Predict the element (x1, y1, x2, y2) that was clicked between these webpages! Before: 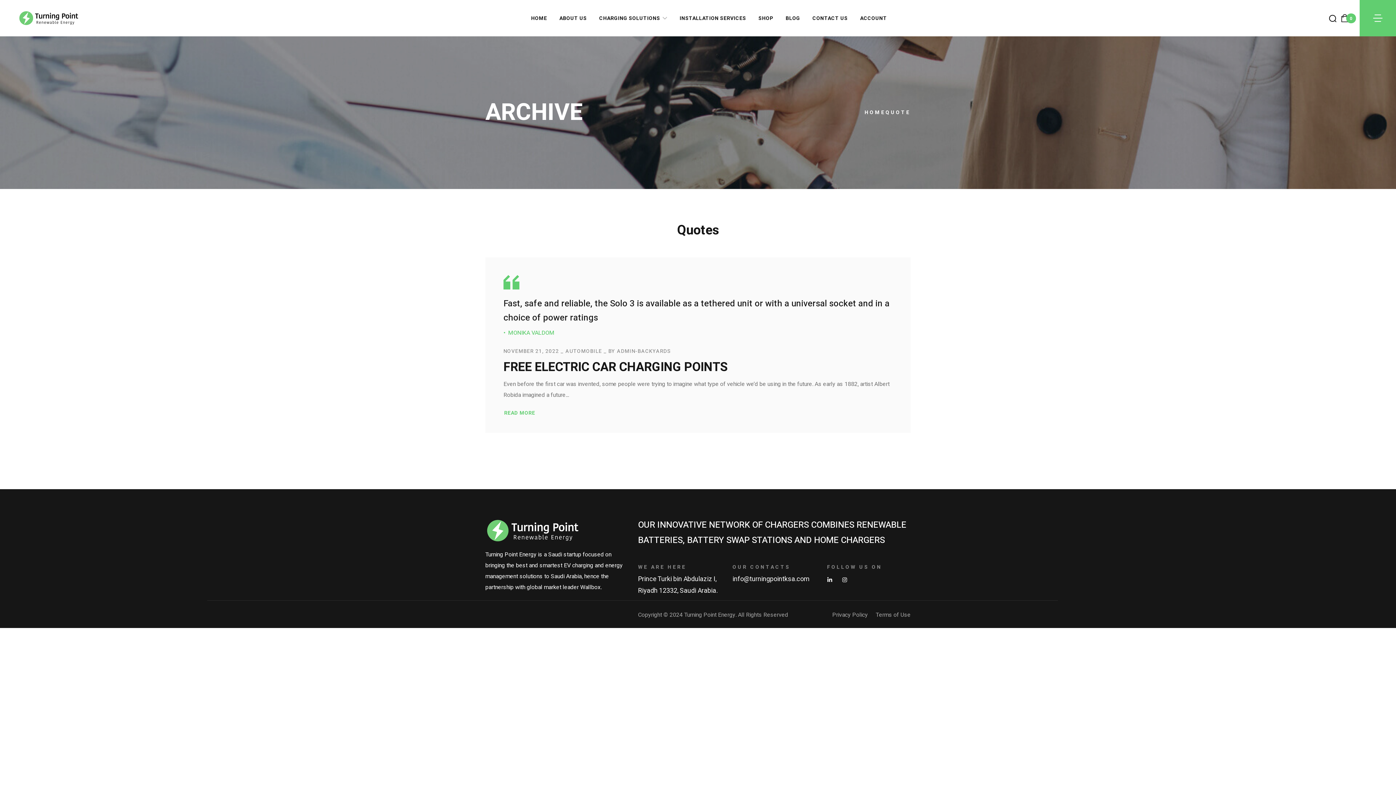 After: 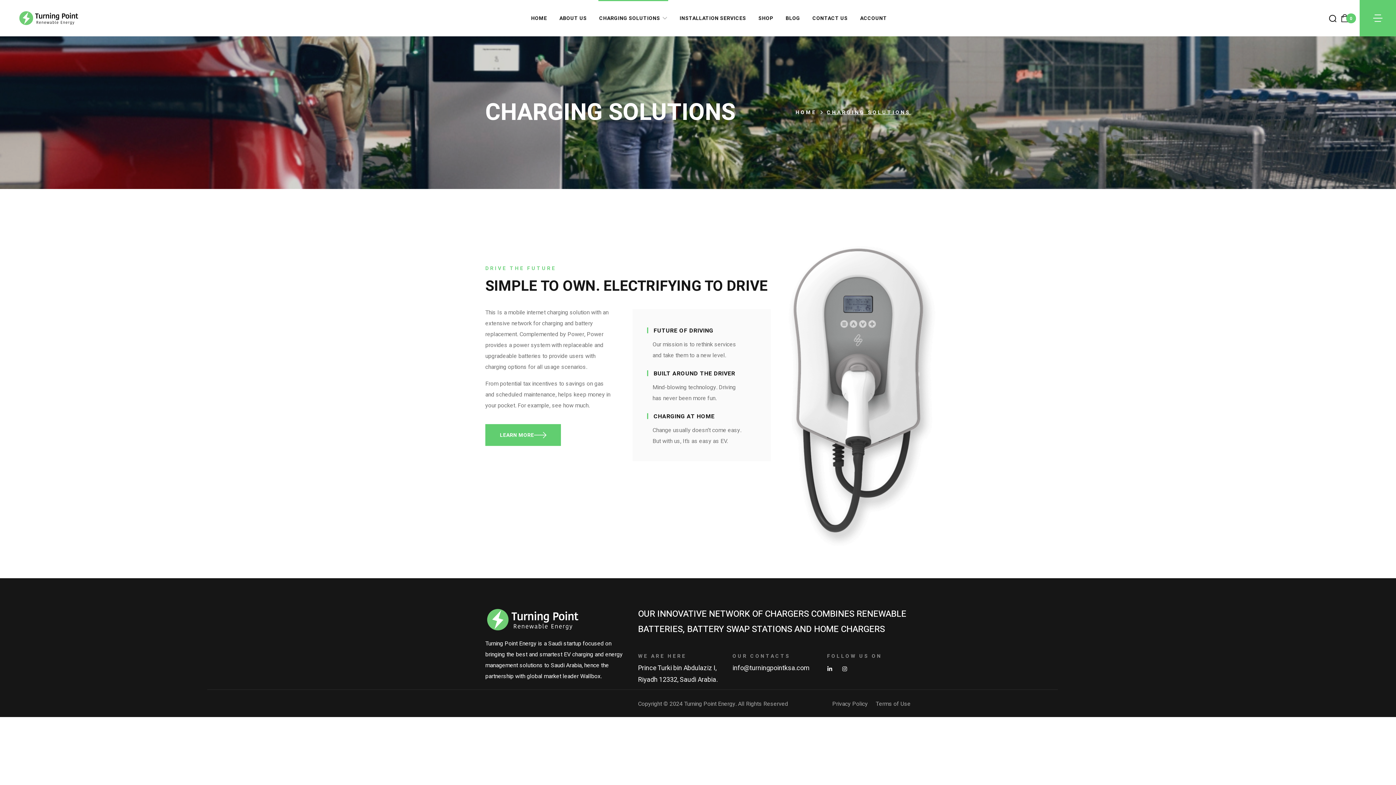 Action: label: CHARGING SOLUTIONS bbox: (598, 0, 668, 36)